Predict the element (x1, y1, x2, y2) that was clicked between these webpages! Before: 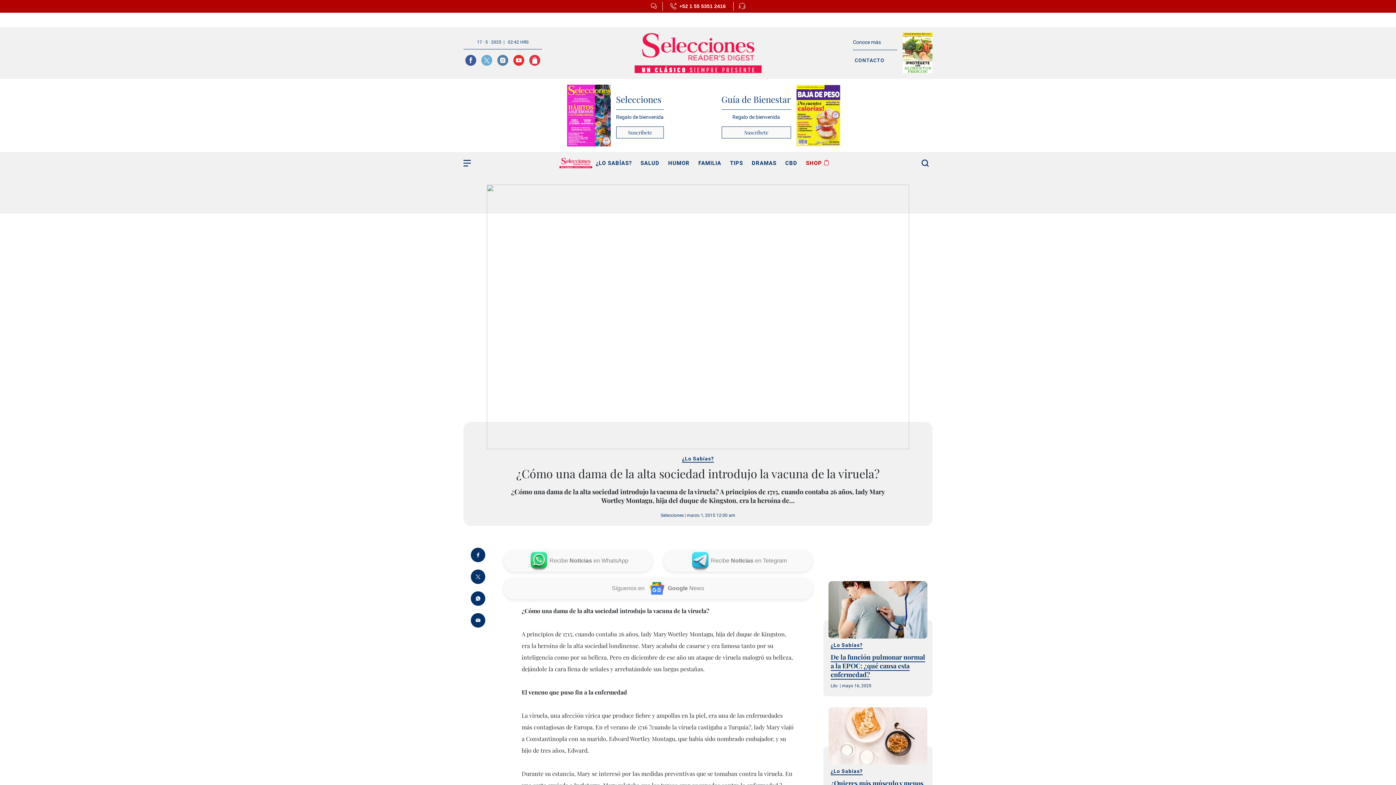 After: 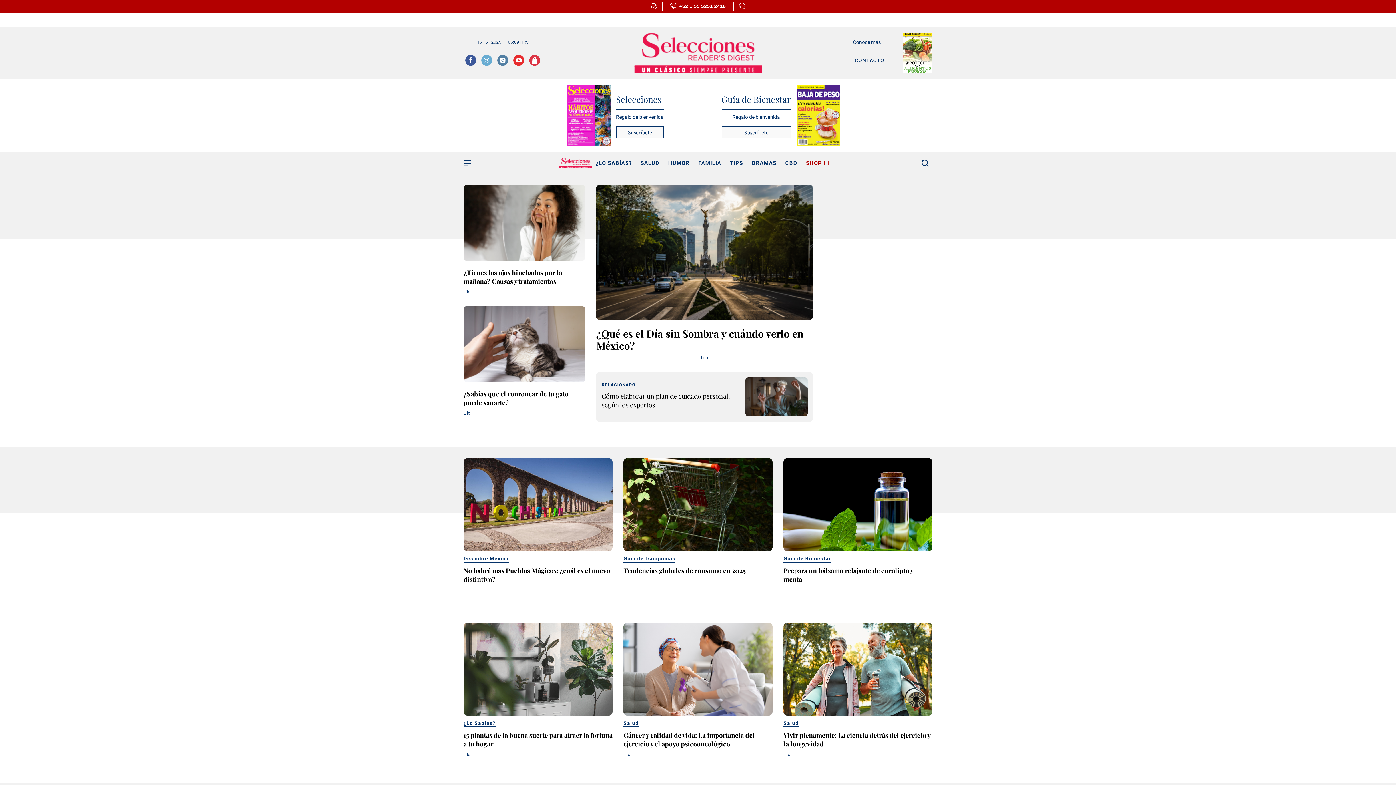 Action: label: home bbox: (634, 49, 761, 56)